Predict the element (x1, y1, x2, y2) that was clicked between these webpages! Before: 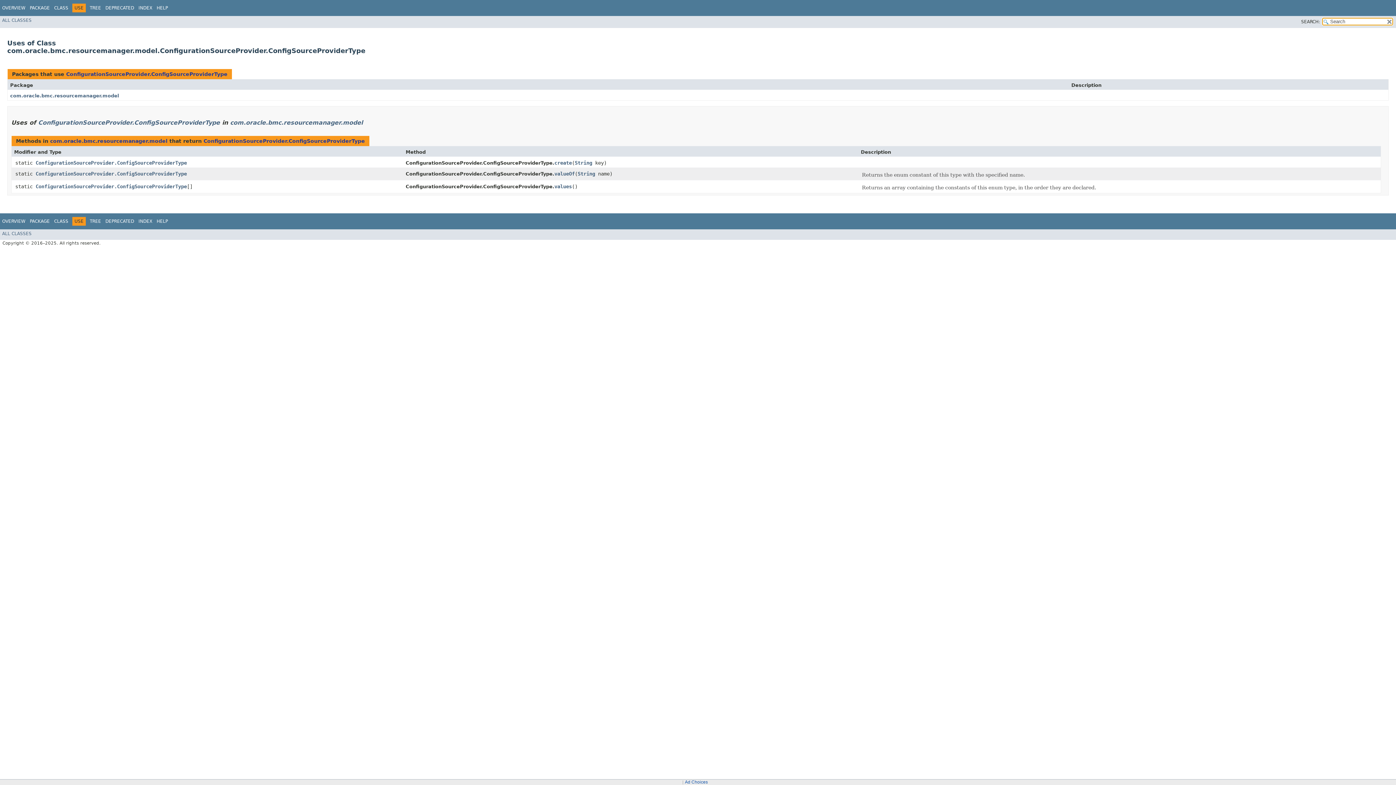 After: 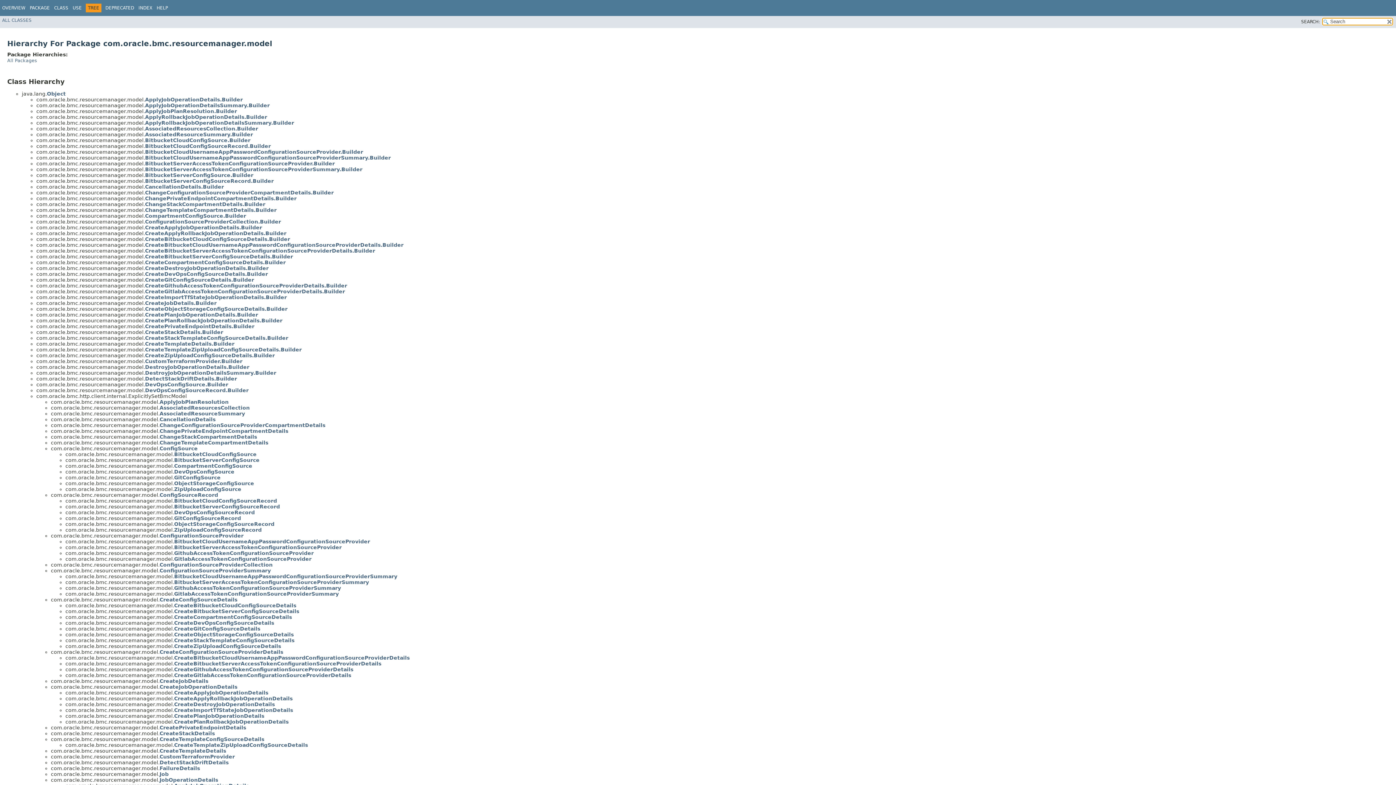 Action: label: TREE bbox: (89, 218, 101, 224)